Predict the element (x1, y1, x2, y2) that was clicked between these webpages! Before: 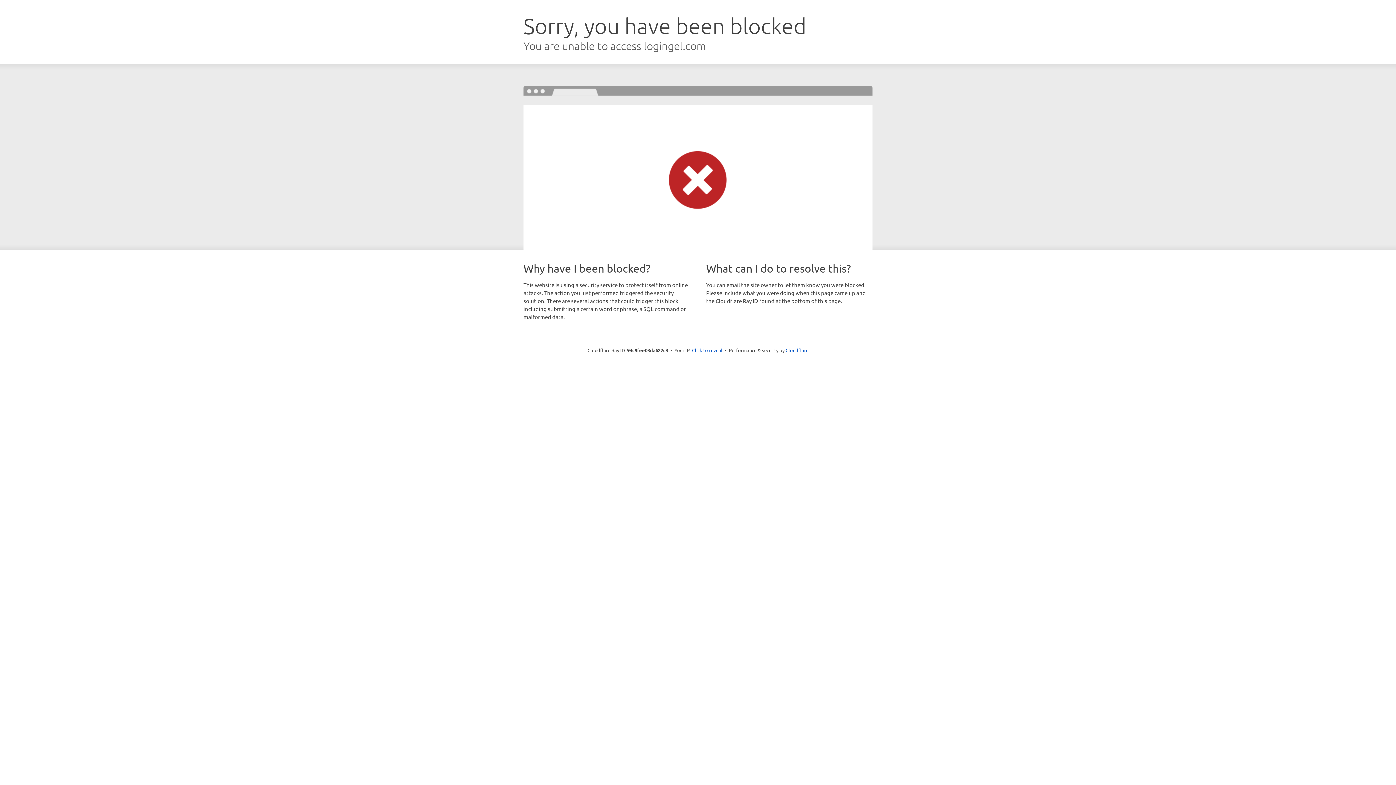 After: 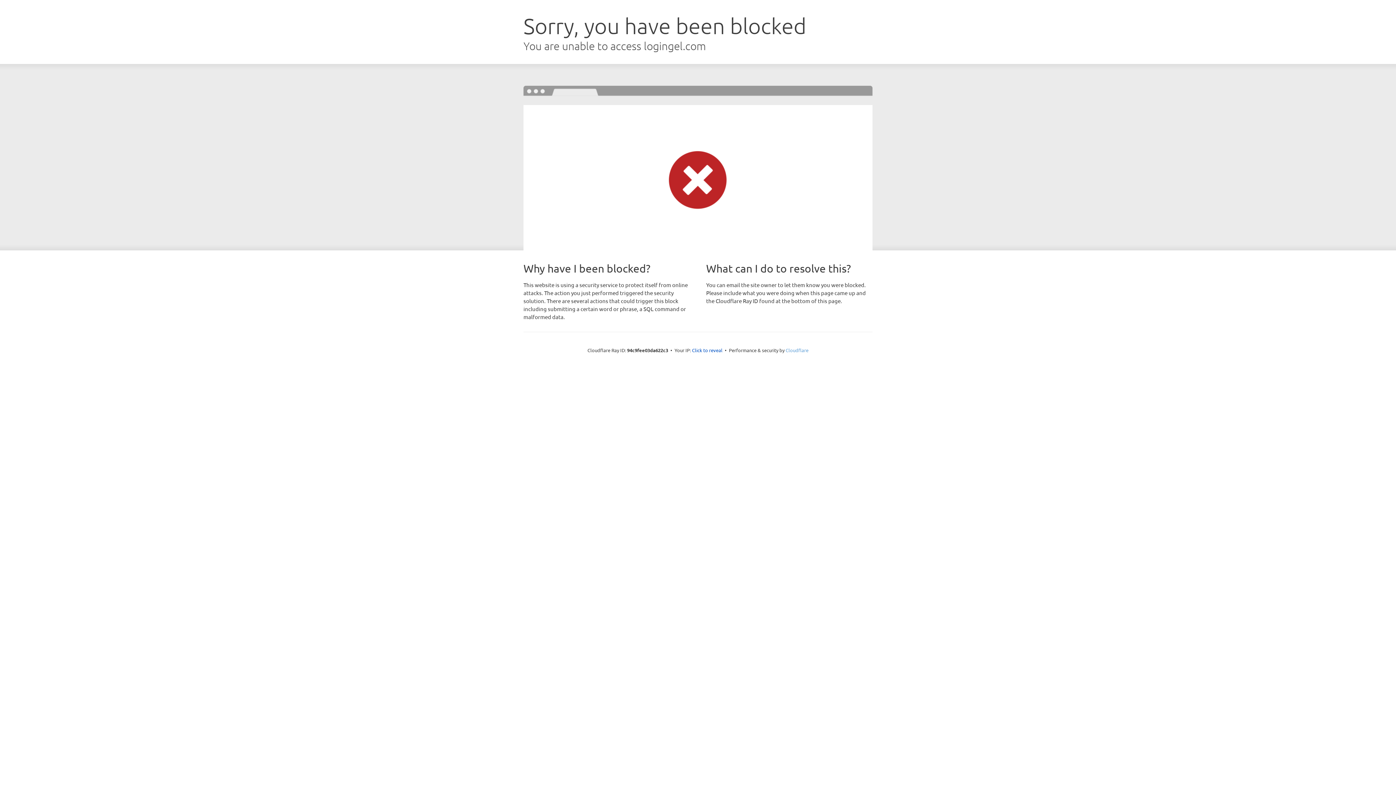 Action: bbox: (785, 347, 808, 353) label: Cloudflare